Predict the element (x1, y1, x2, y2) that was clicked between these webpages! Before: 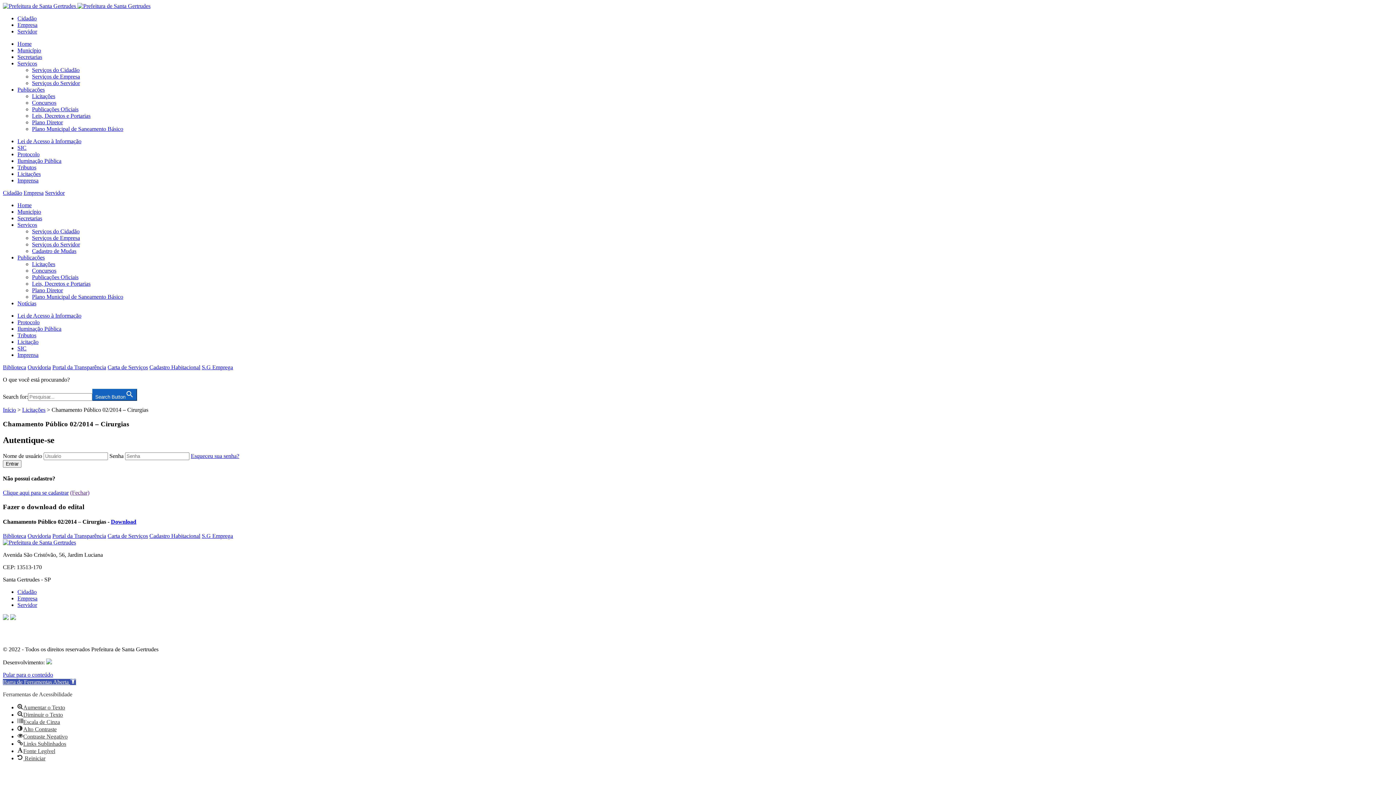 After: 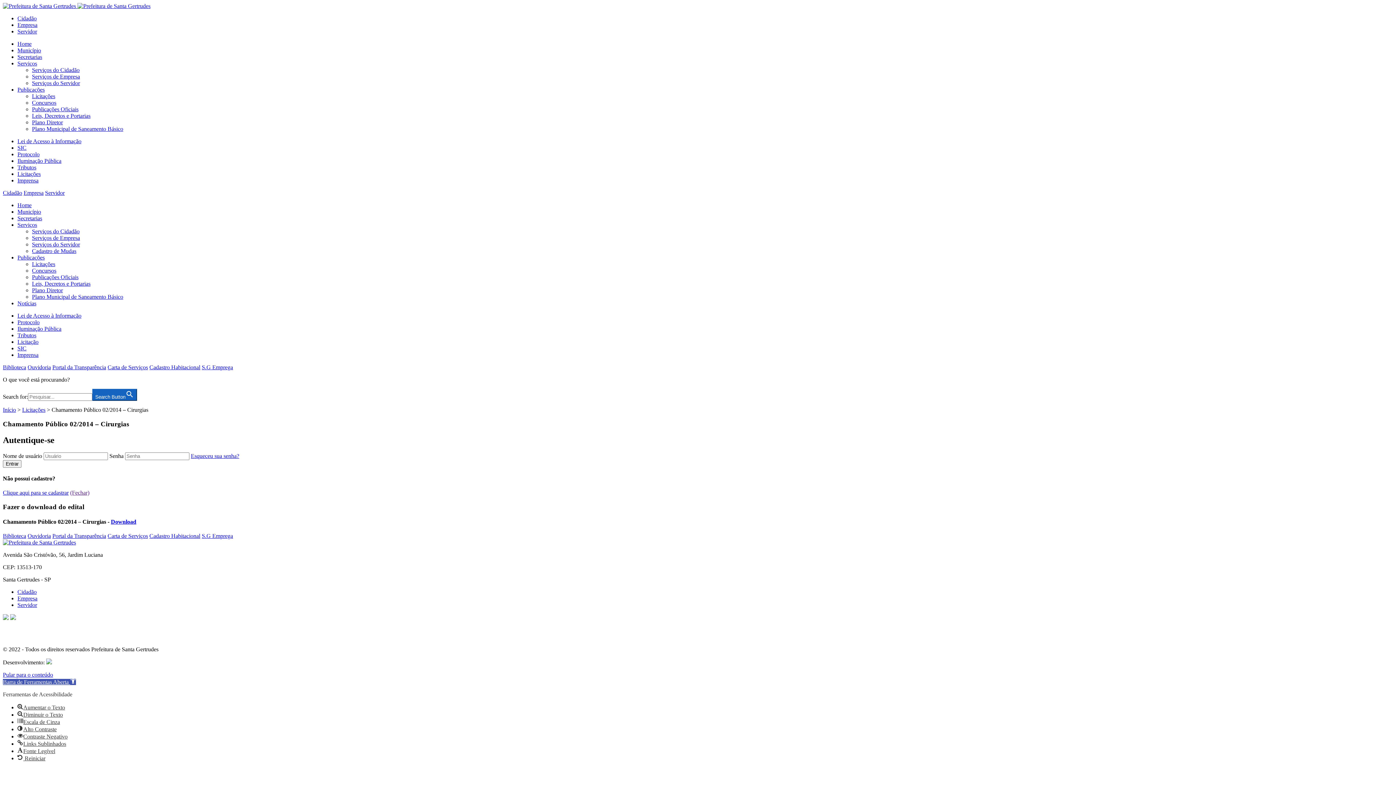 Action: bbox: (17, 221, 37, 228) label: Serviços